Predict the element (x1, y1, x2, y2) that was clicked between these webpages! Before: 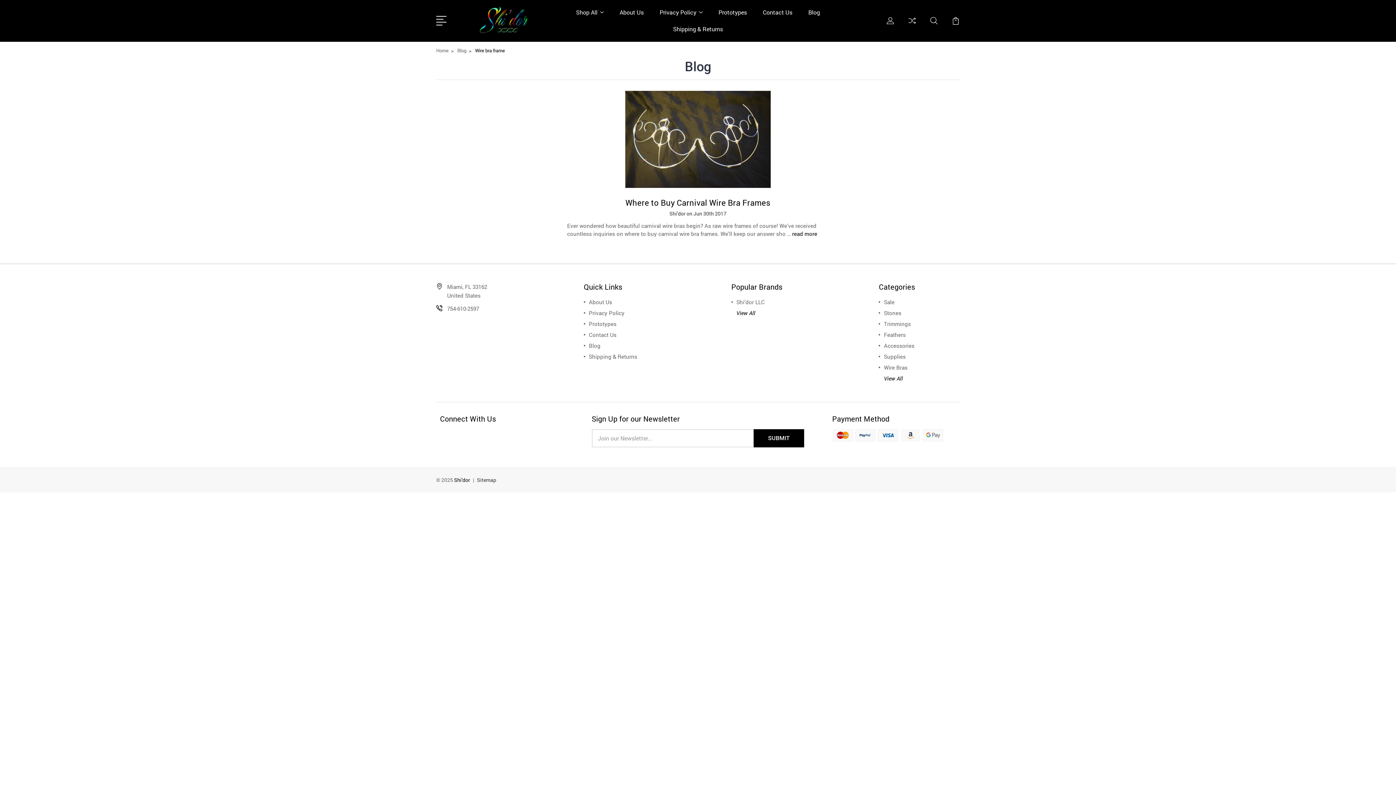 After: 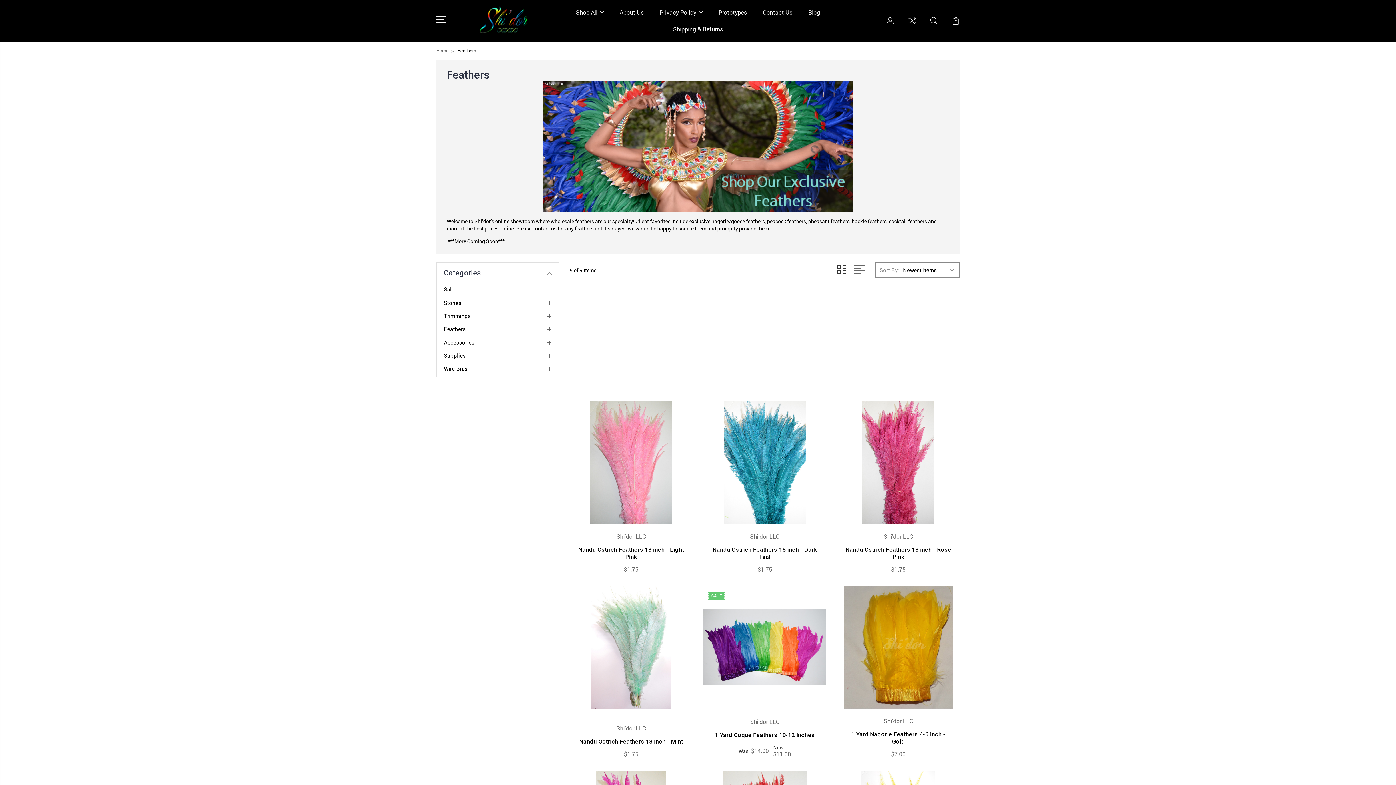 Action: label: Feathers bbox: (884, 331, 905, 338)